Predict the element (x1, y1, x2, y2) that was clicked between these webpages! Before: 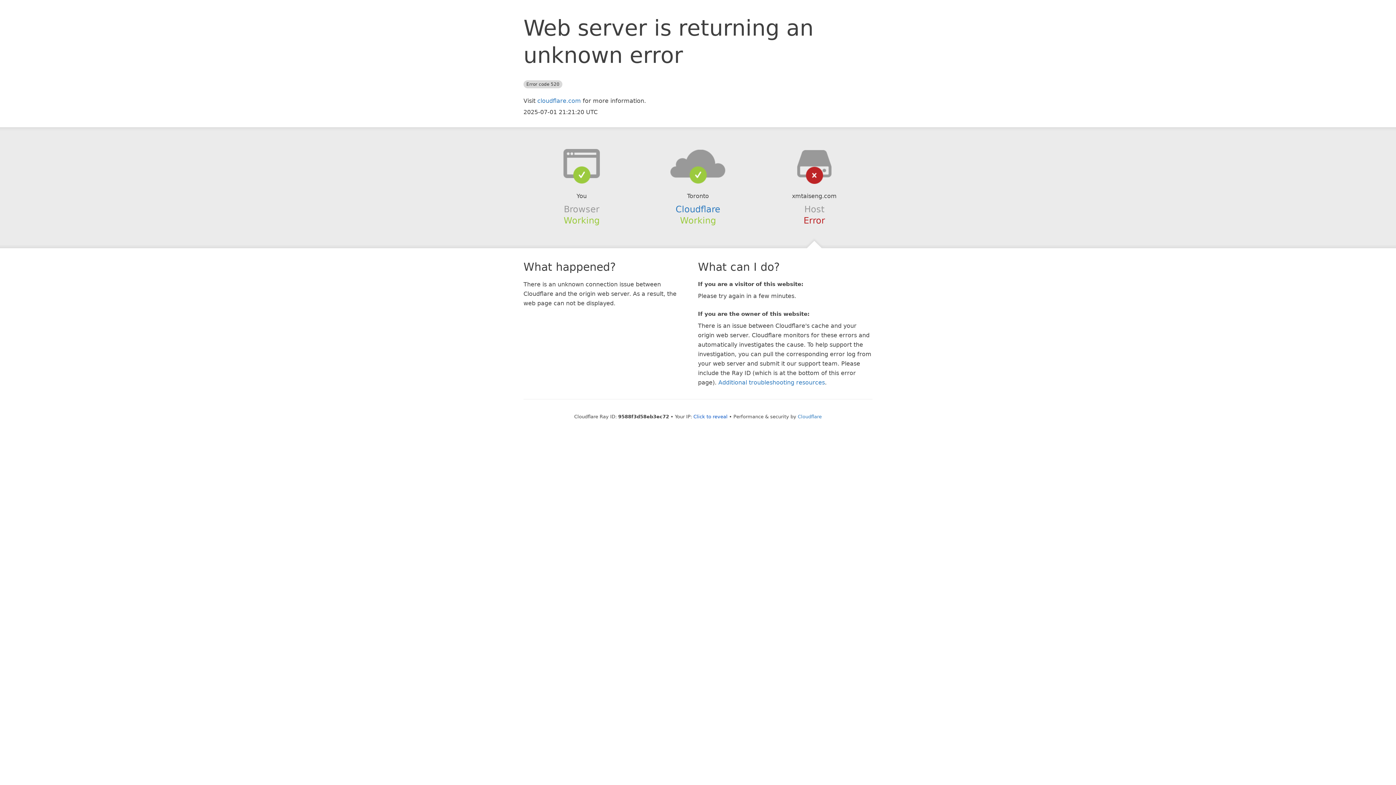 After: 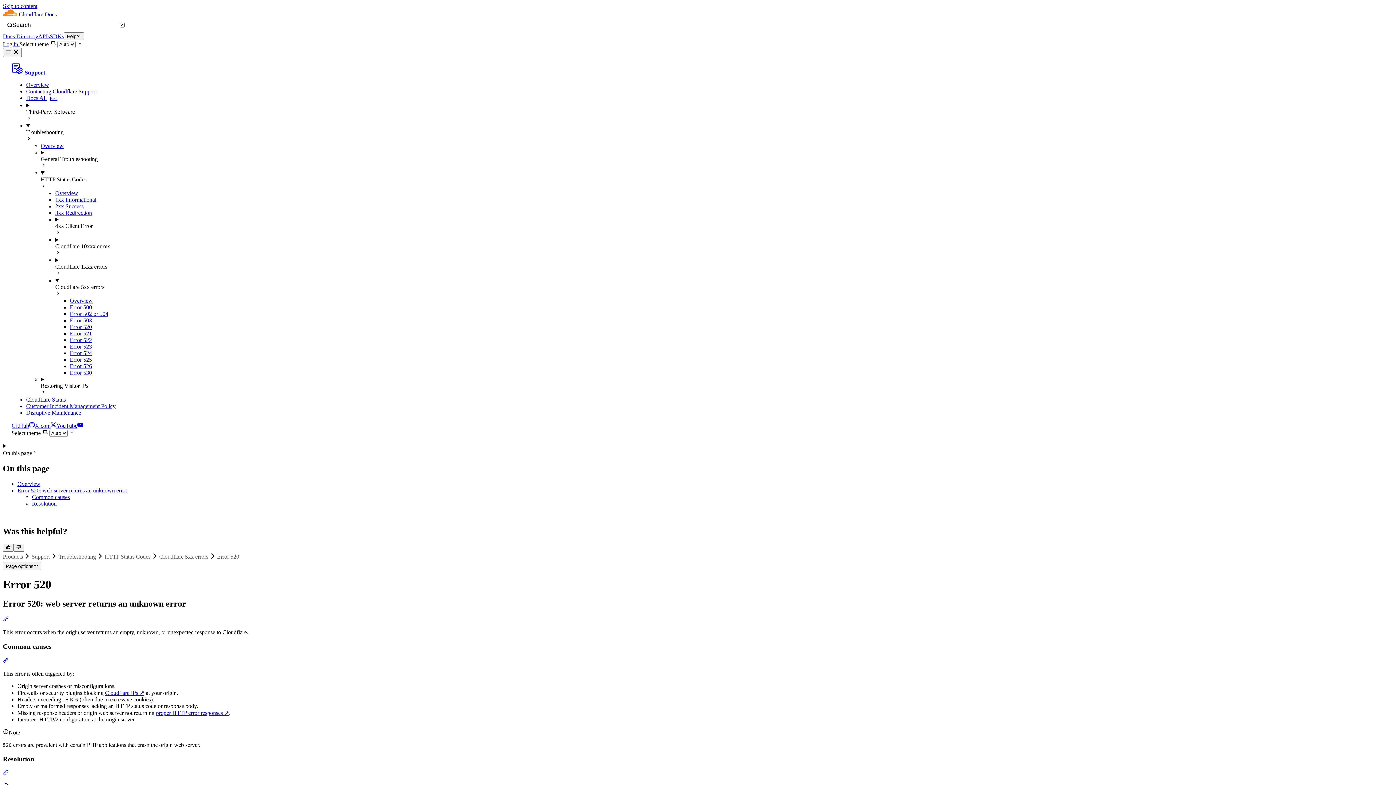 Action: label: Additional troubleshooting resources bbox: (718, 379, 825, 386)